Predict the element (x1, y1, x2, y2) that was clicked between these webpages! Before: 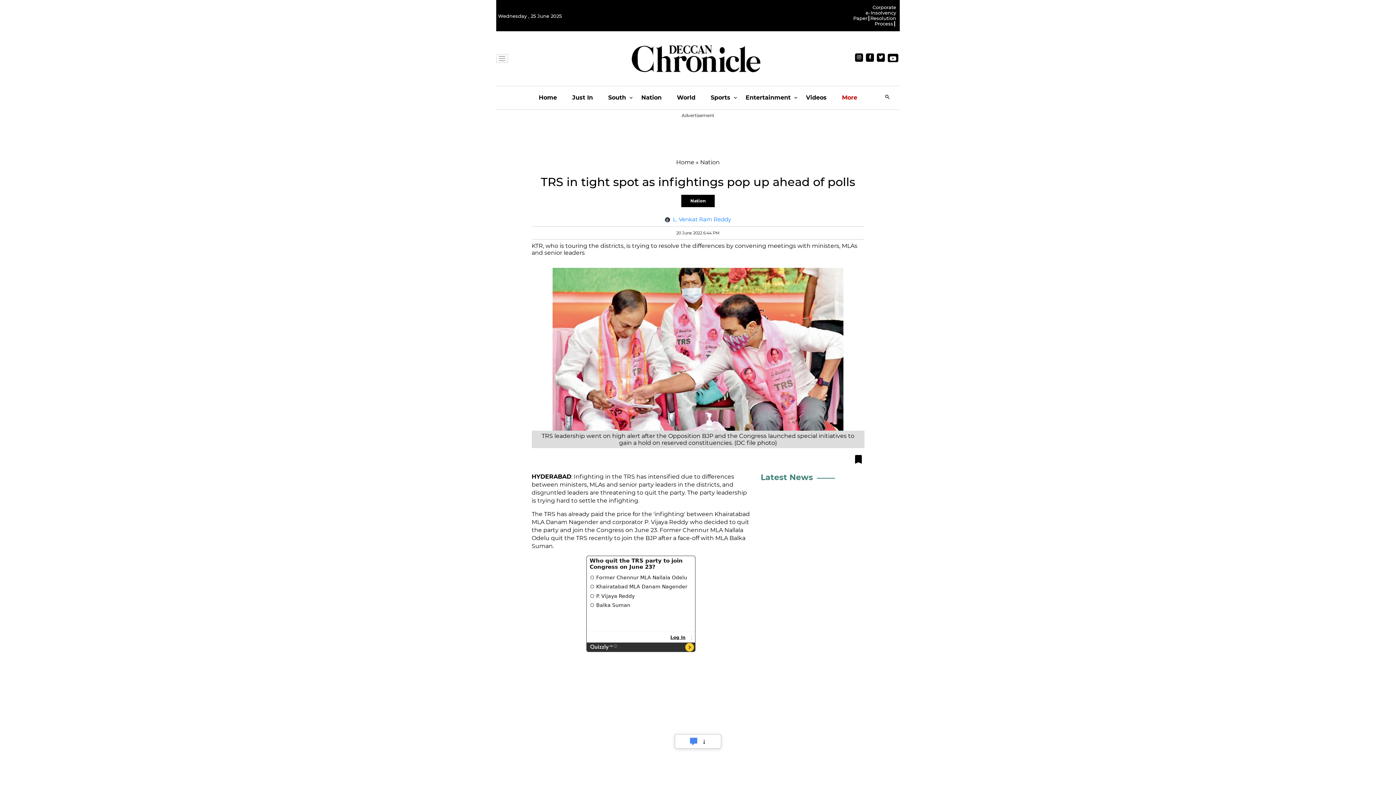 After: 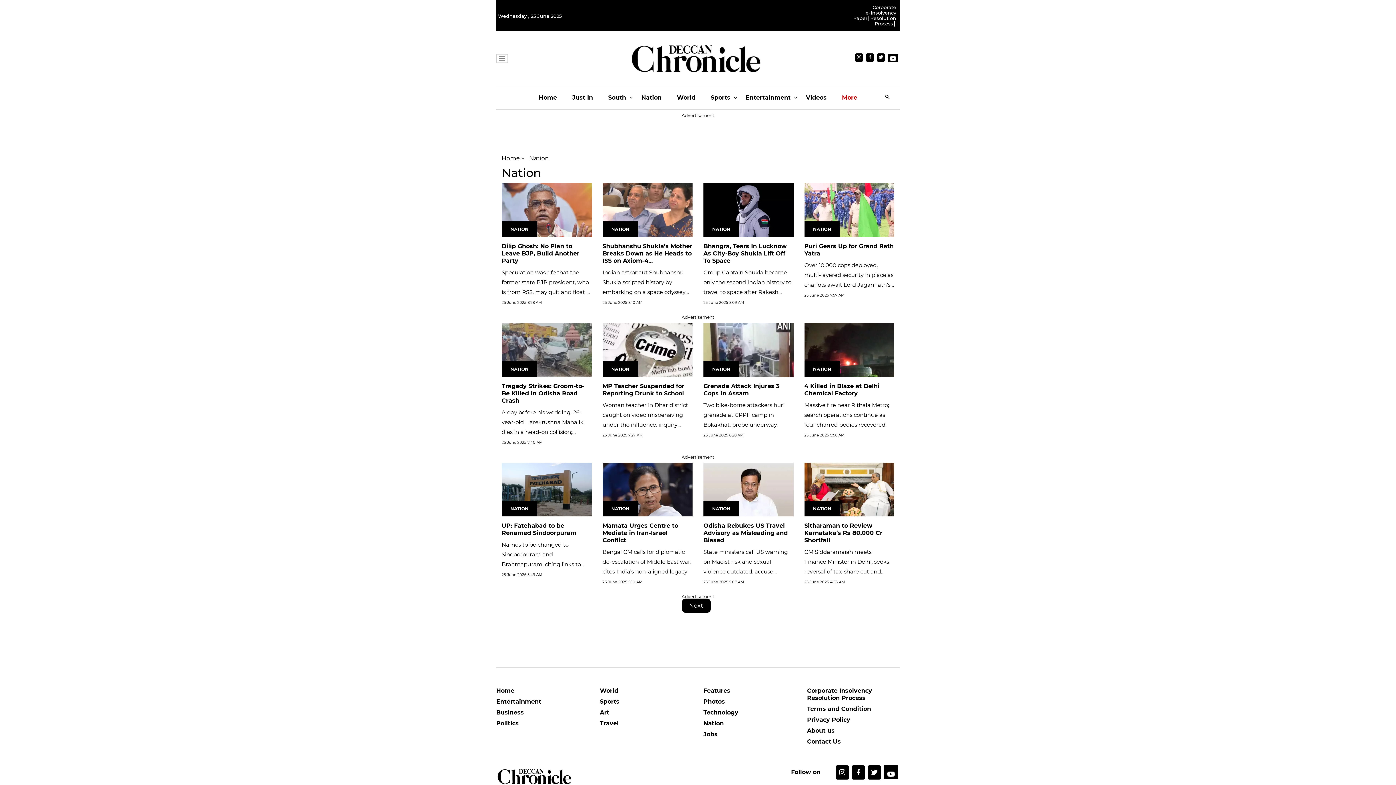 Action: label: Nation bbox: (700, 158, 720, 165)